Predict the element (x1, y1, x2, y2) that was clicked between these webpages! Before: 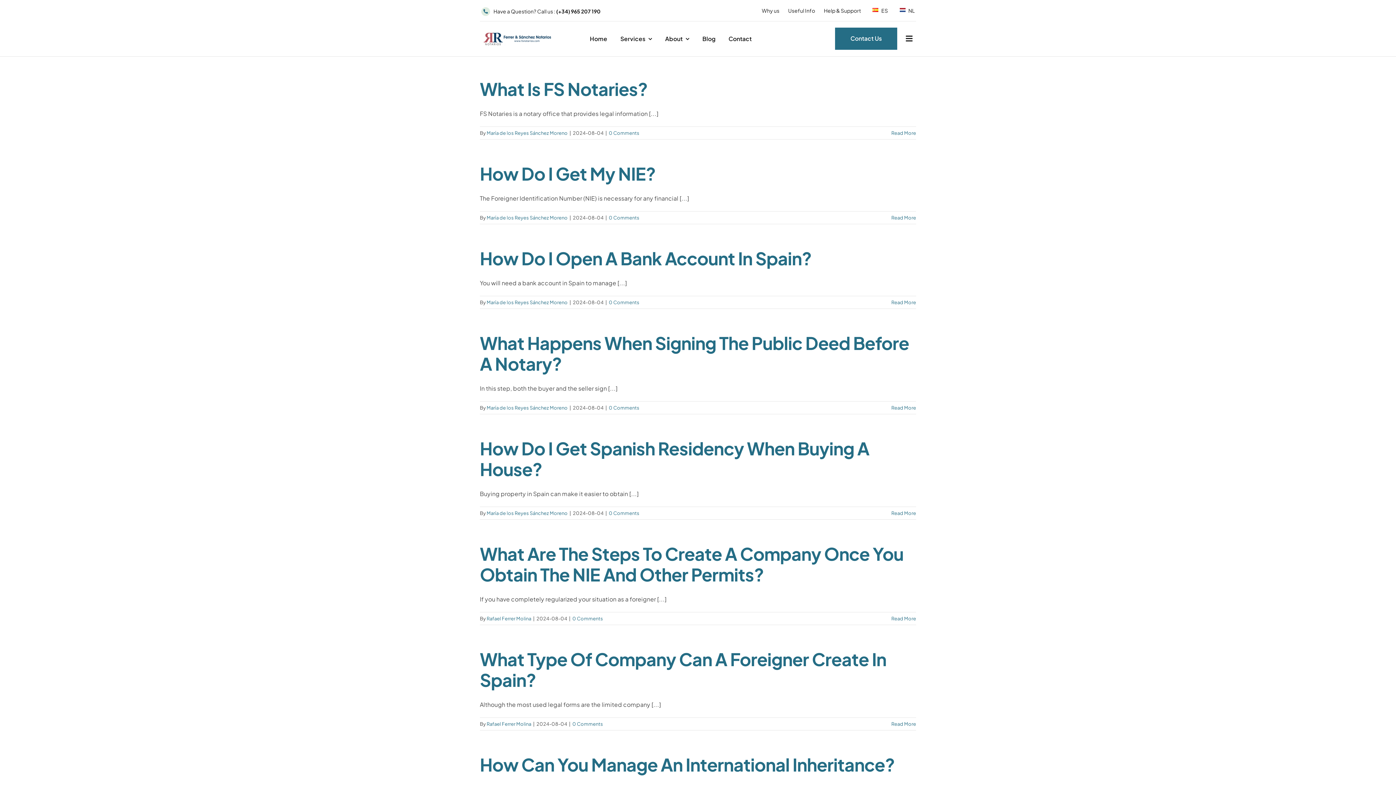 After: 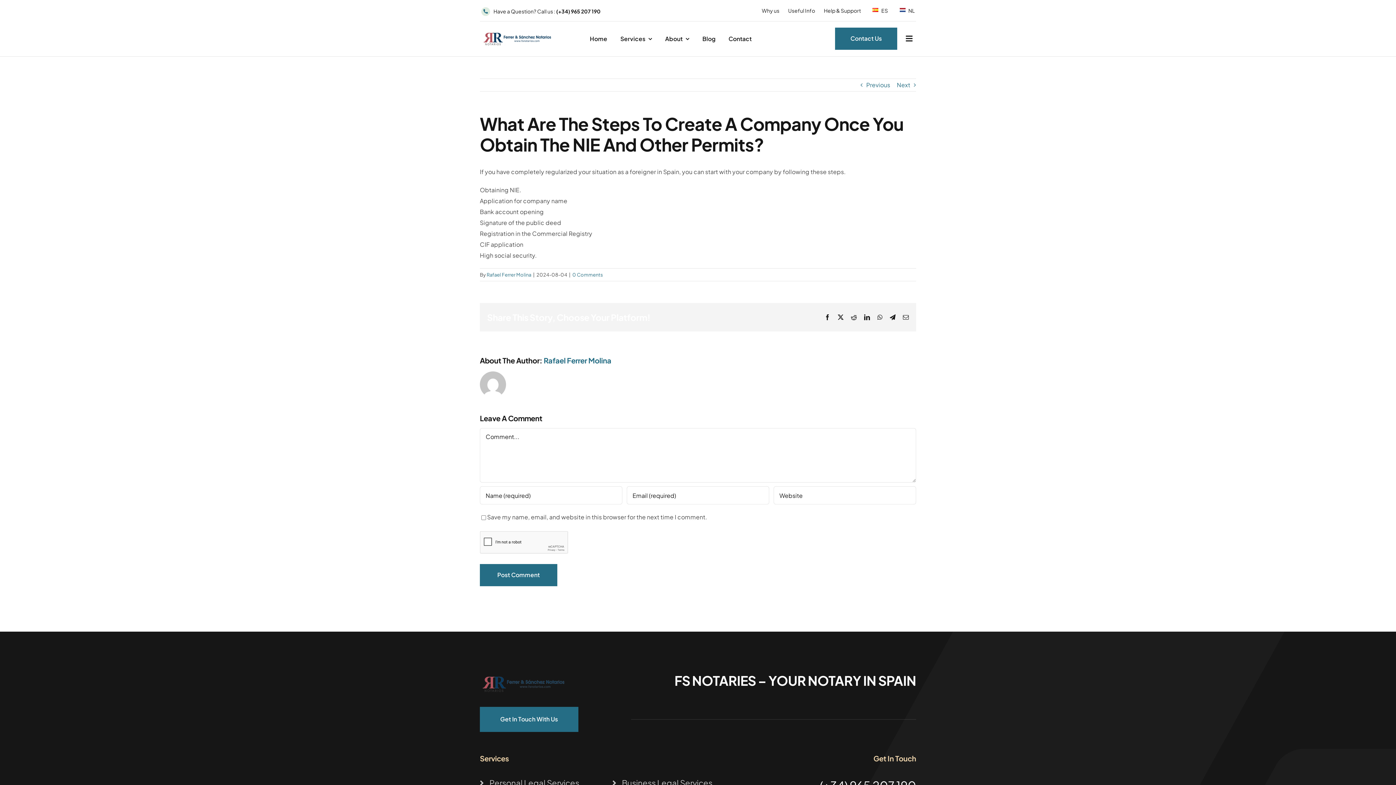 Action: bbox: (480, 542, 903, 585) label: What Are The Steps To Create A Company Once You Obtain The NIE And Other Permits?